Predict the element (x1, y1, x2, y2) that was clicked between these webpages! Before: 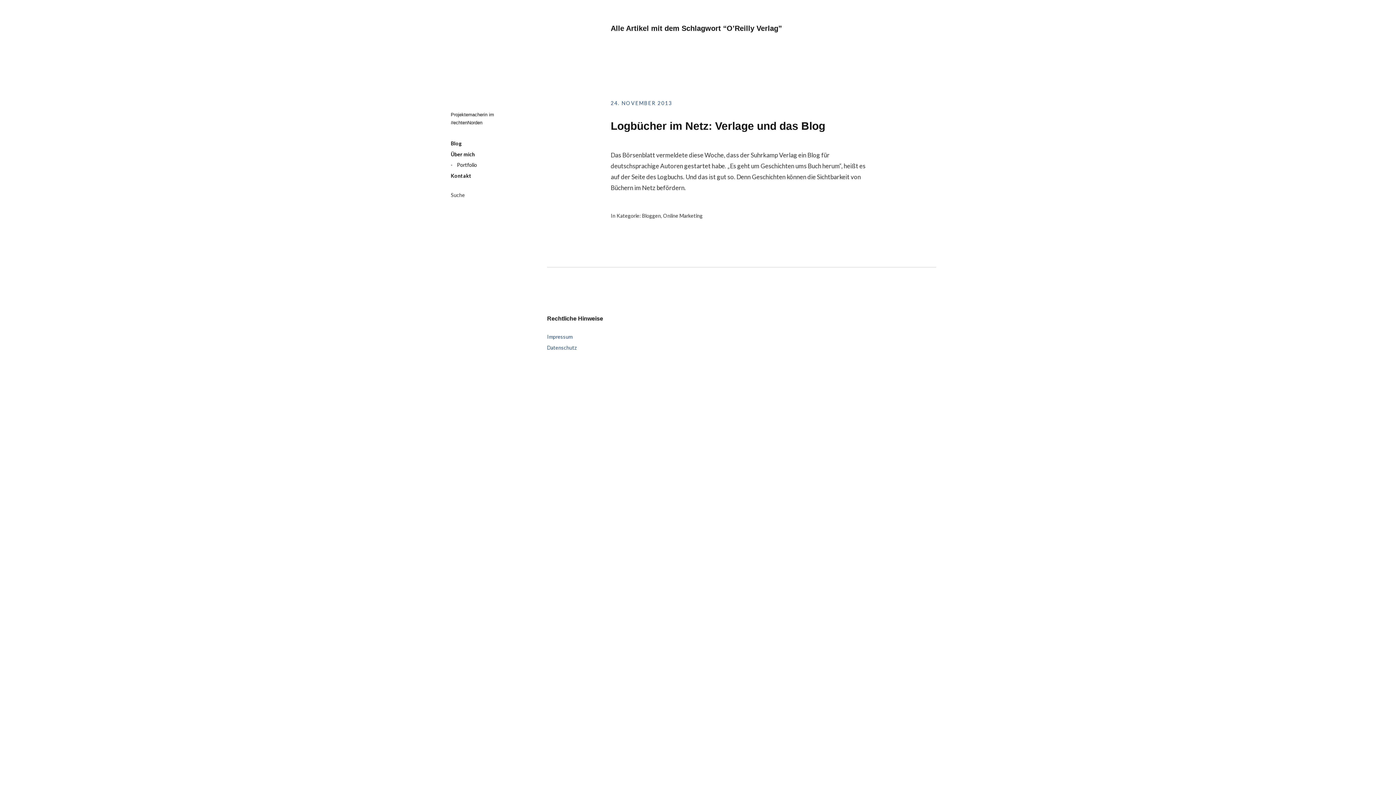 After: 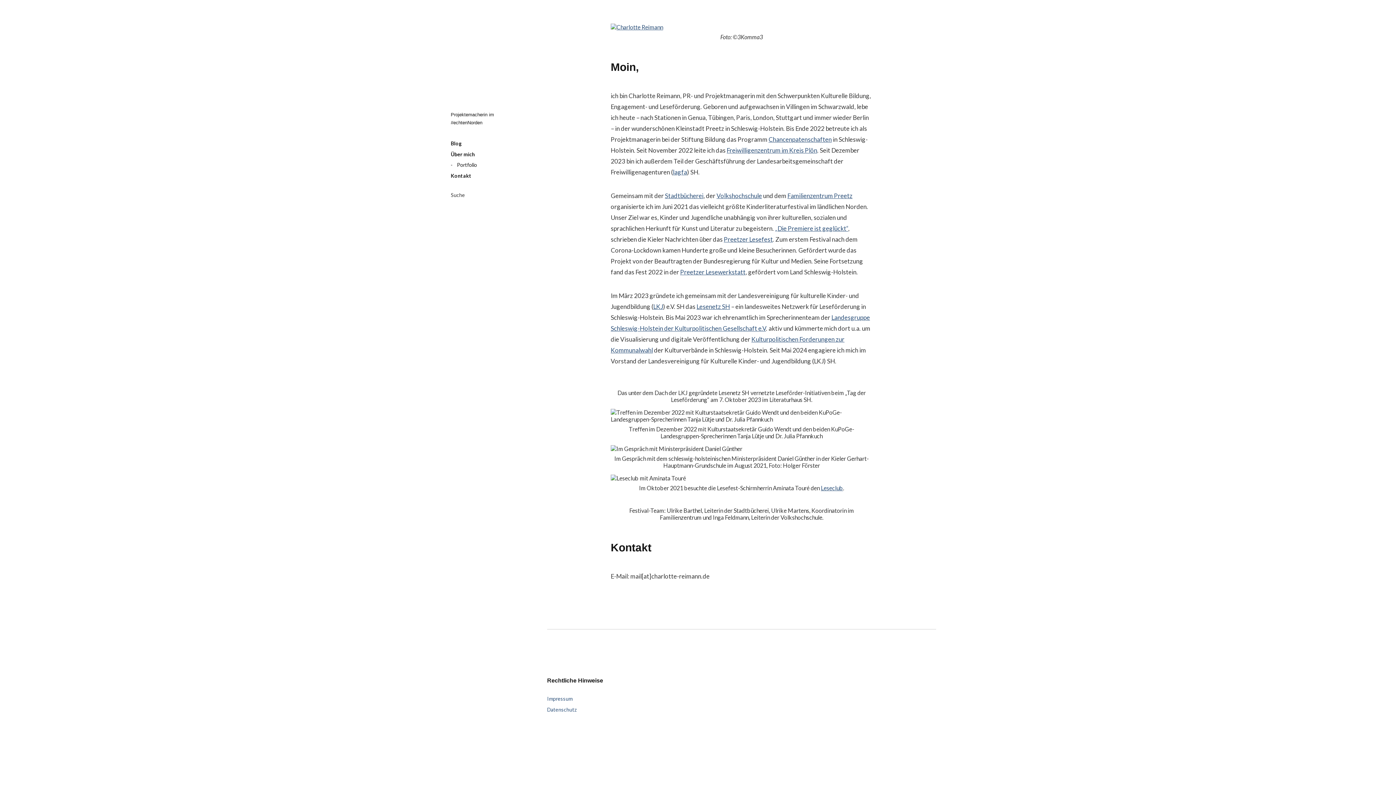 Action: bbox: (450, 150, 474, 157) label: Über mich